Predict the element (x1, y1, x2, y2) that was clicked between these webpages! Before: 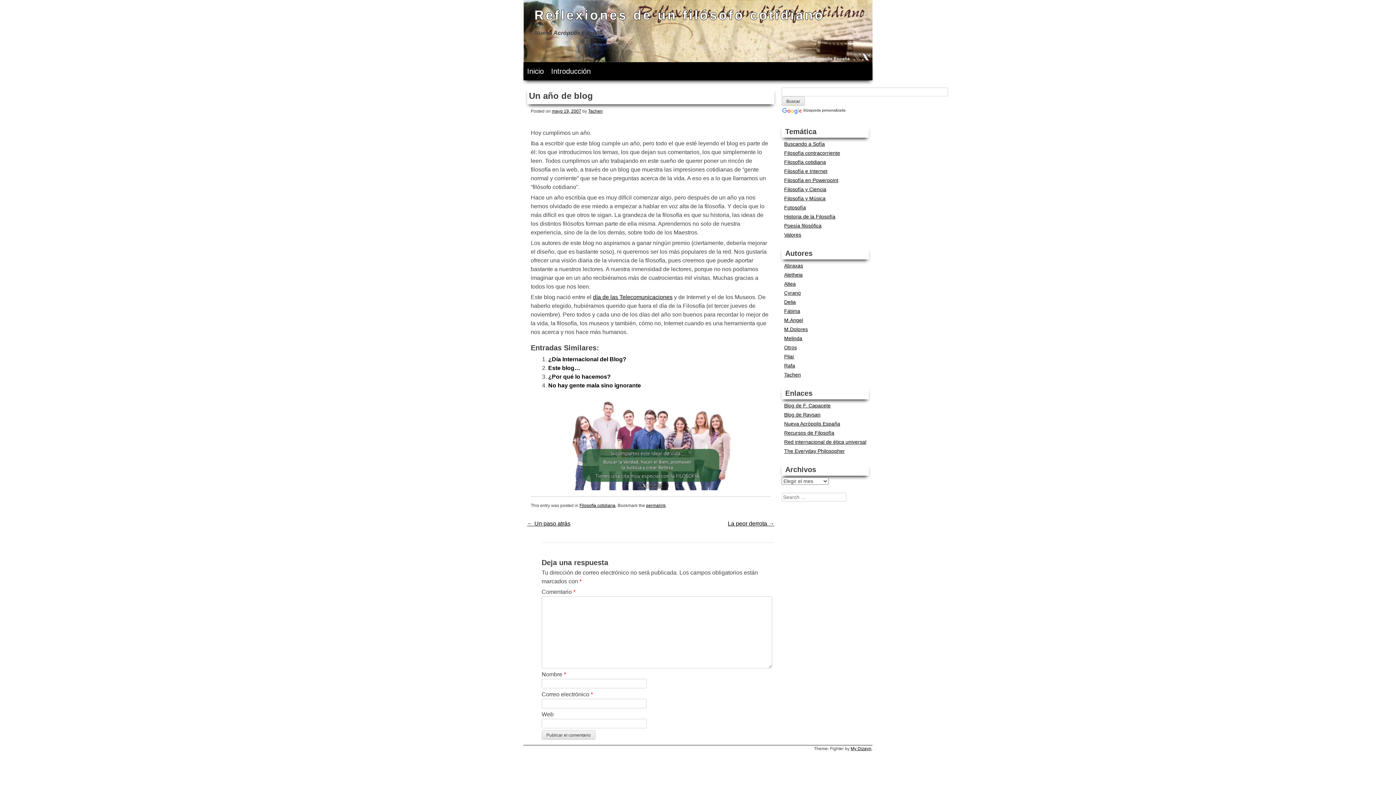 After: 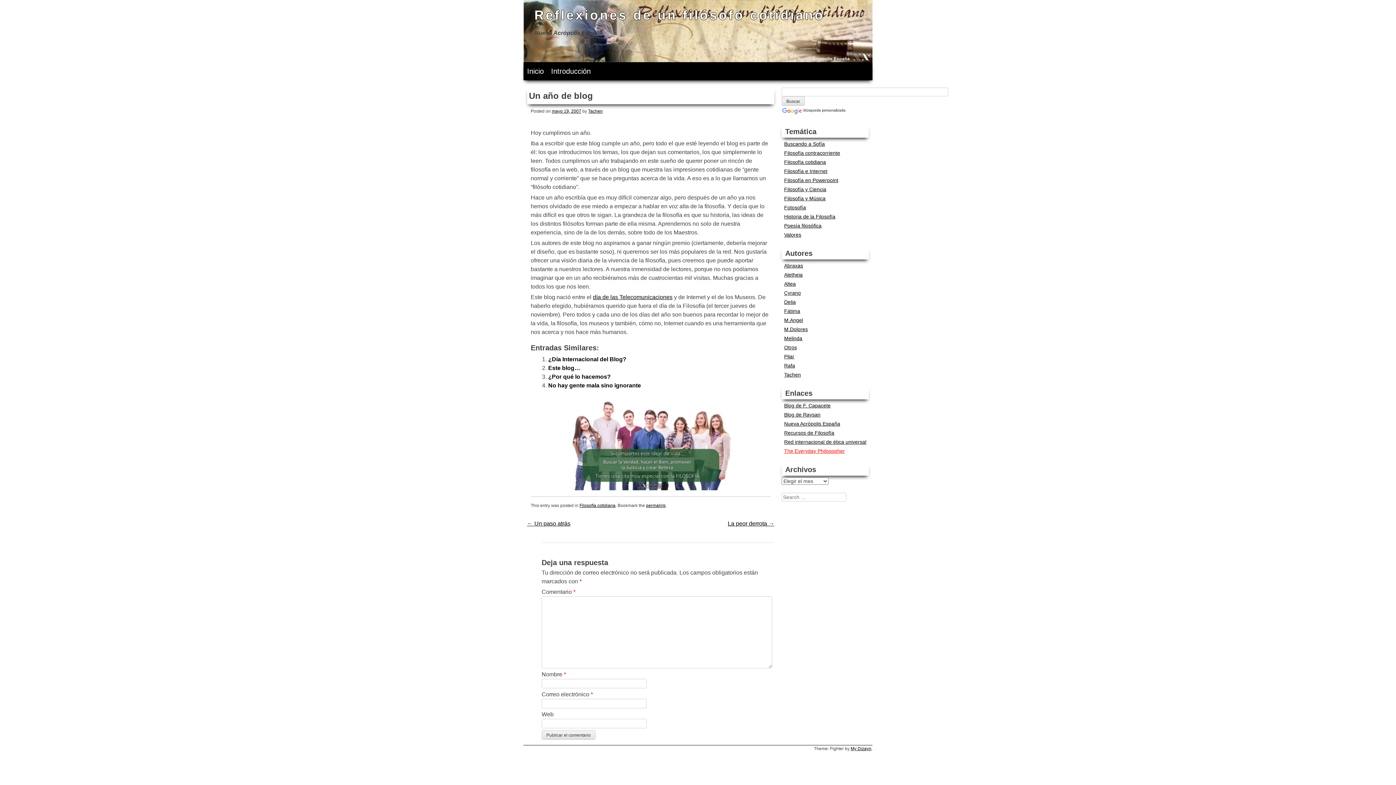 Action: bbox: (784, 448, 845, 454) label: The Everyday Philosopher